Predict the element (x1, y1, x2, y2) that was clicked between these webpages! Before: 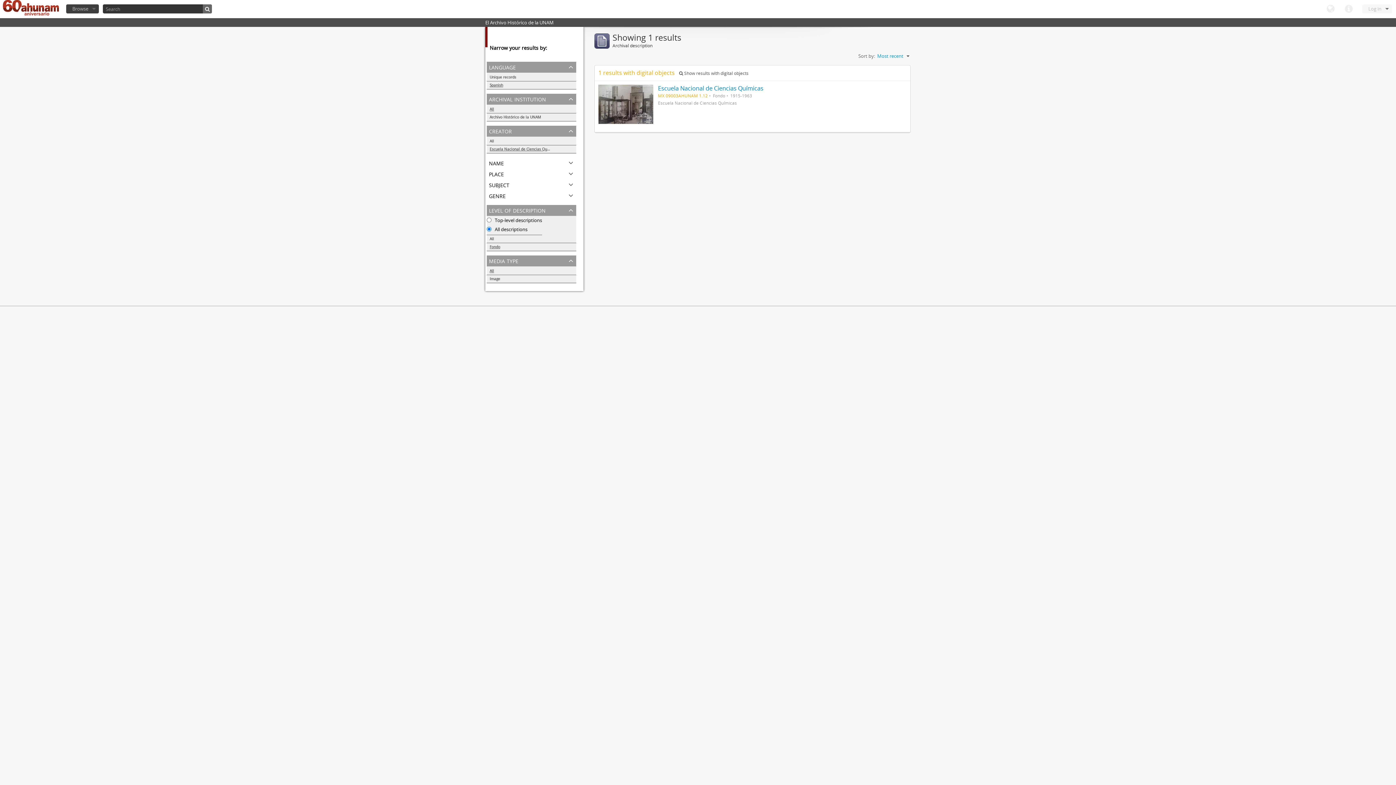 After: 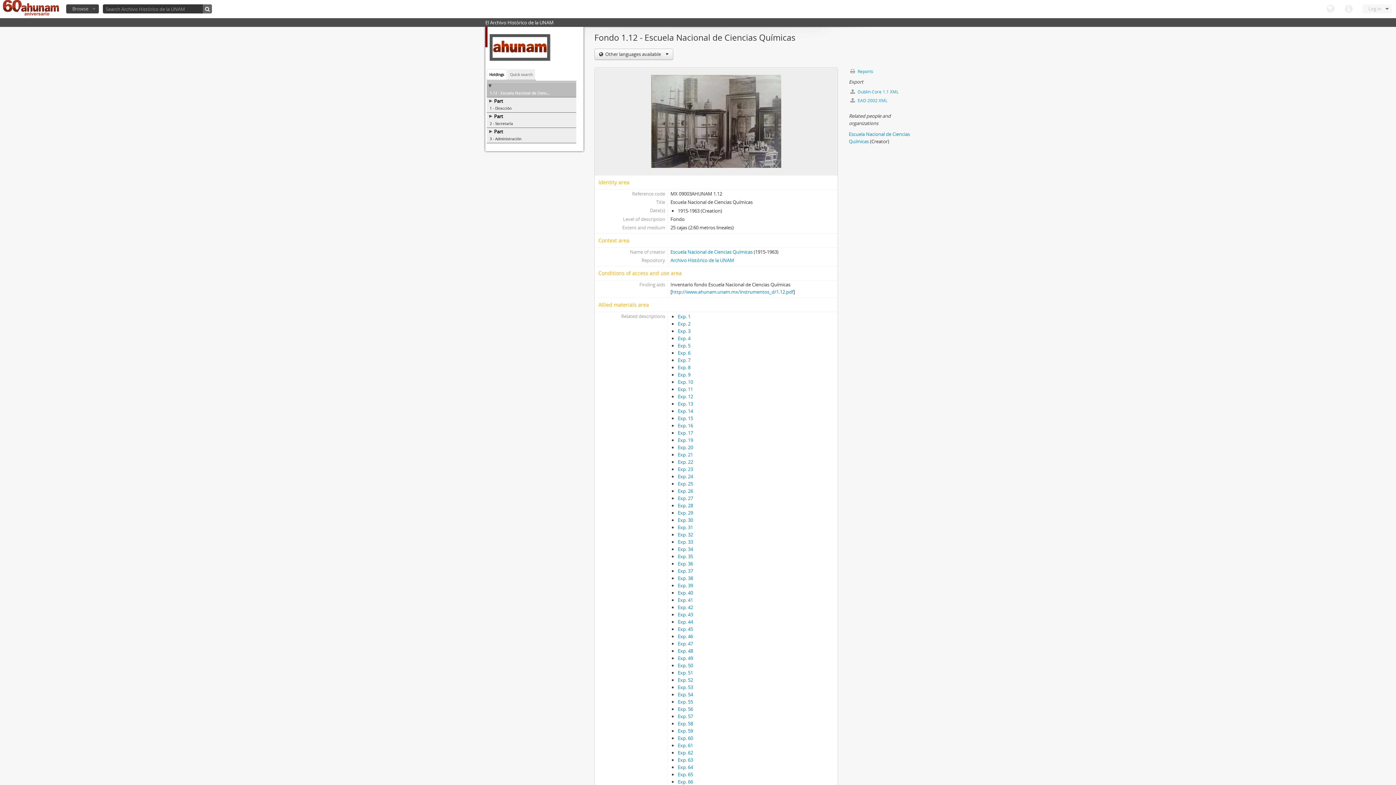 Action: label: Escuela Nacional de Ciencias Químicas bbox: (658, 84, 763, 92)